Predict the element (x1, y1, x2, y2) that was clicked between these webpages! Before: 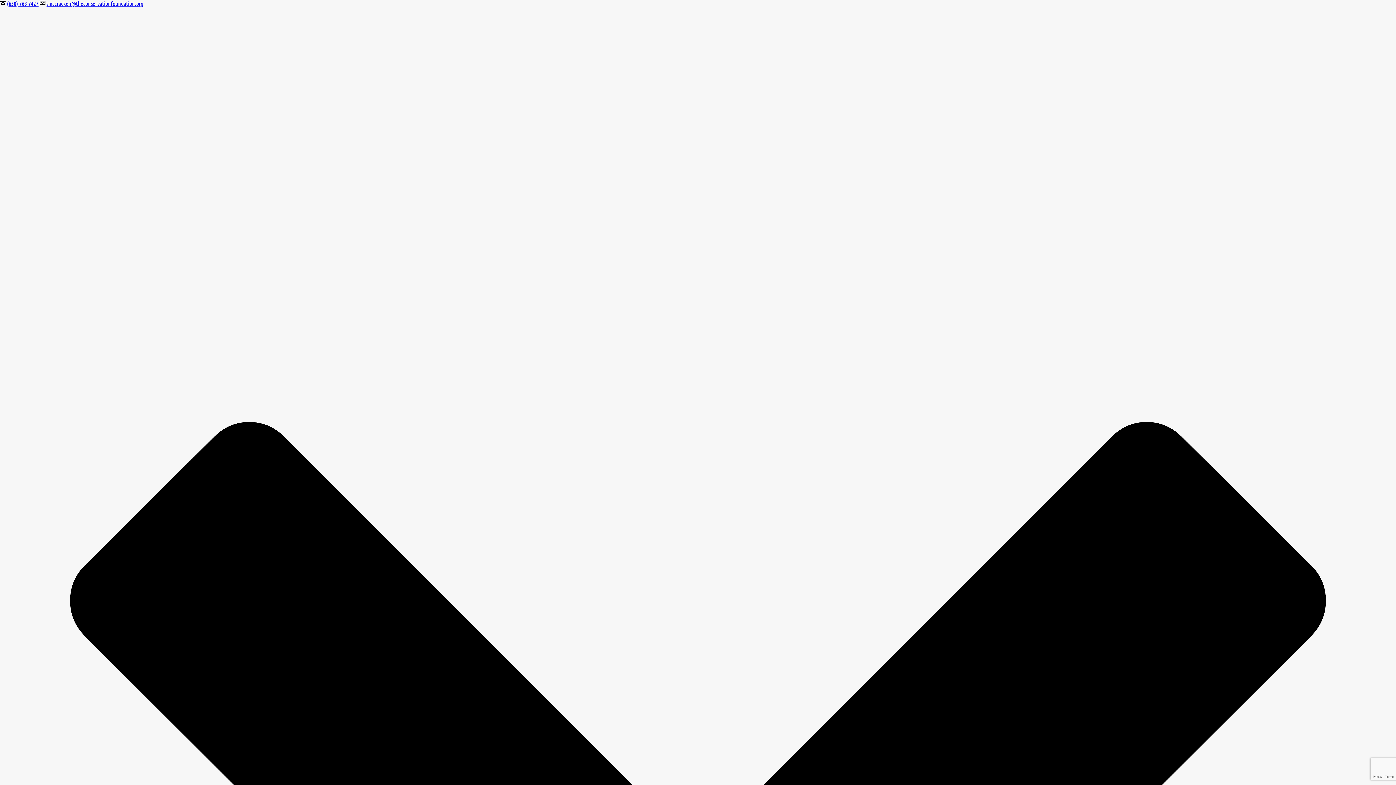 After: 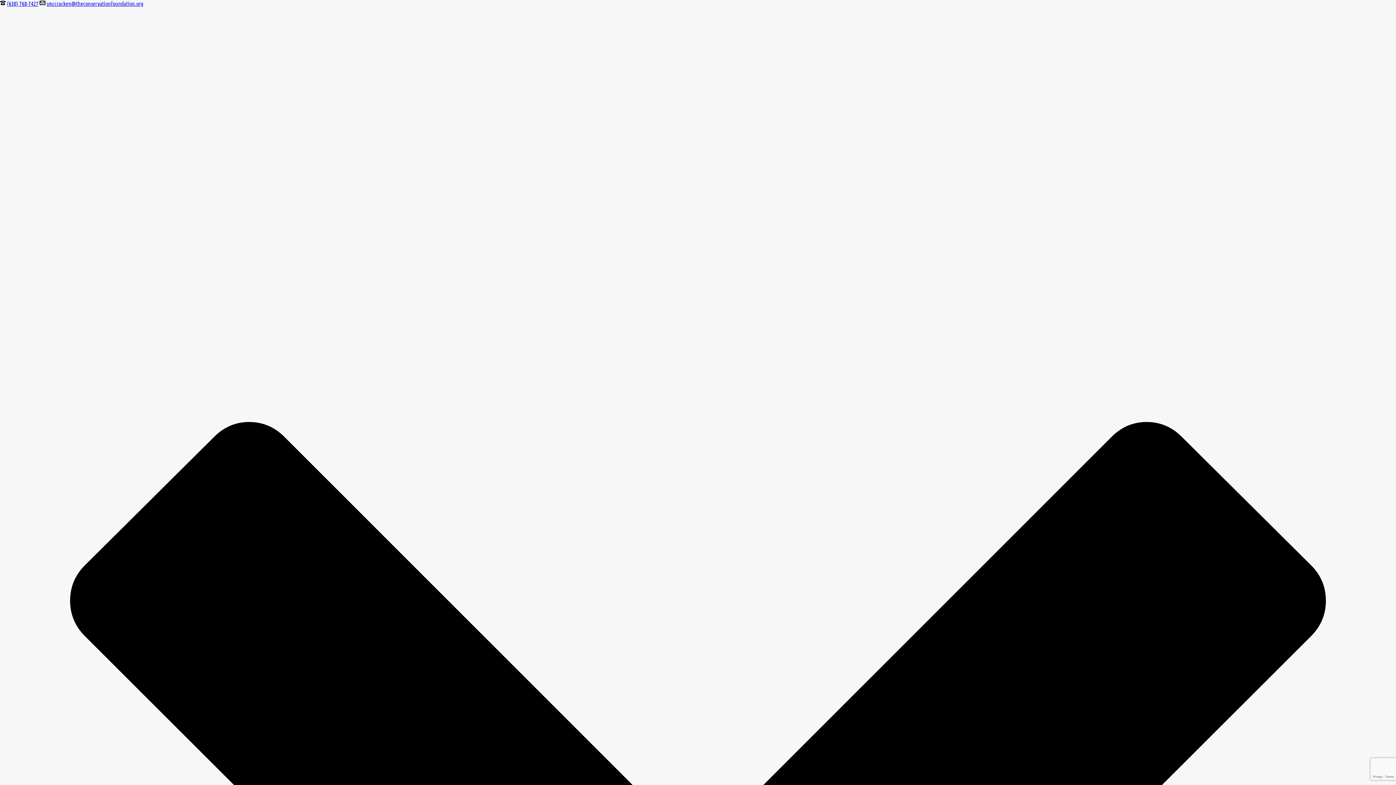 Action: label: (630) 768-7427 bbox: (6, 0, 38, 6)